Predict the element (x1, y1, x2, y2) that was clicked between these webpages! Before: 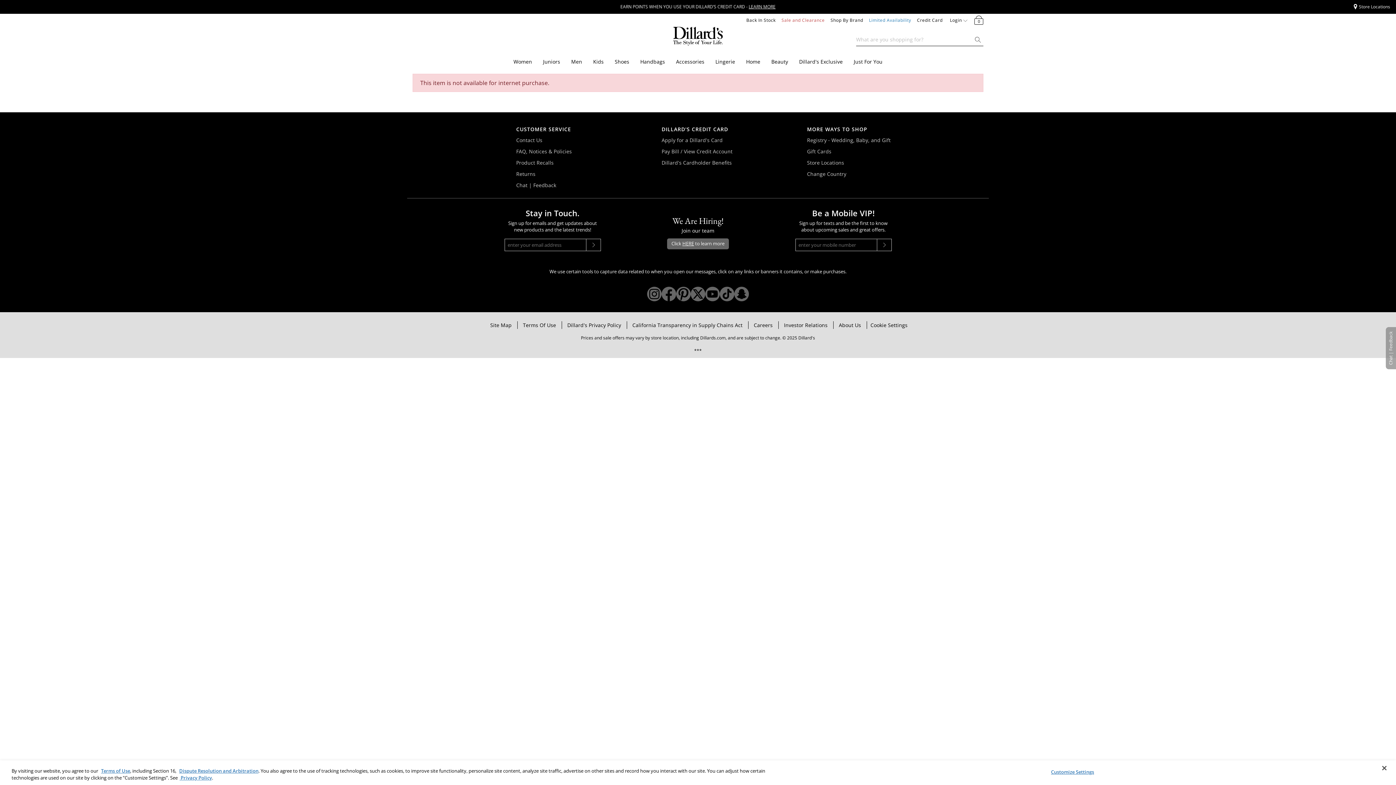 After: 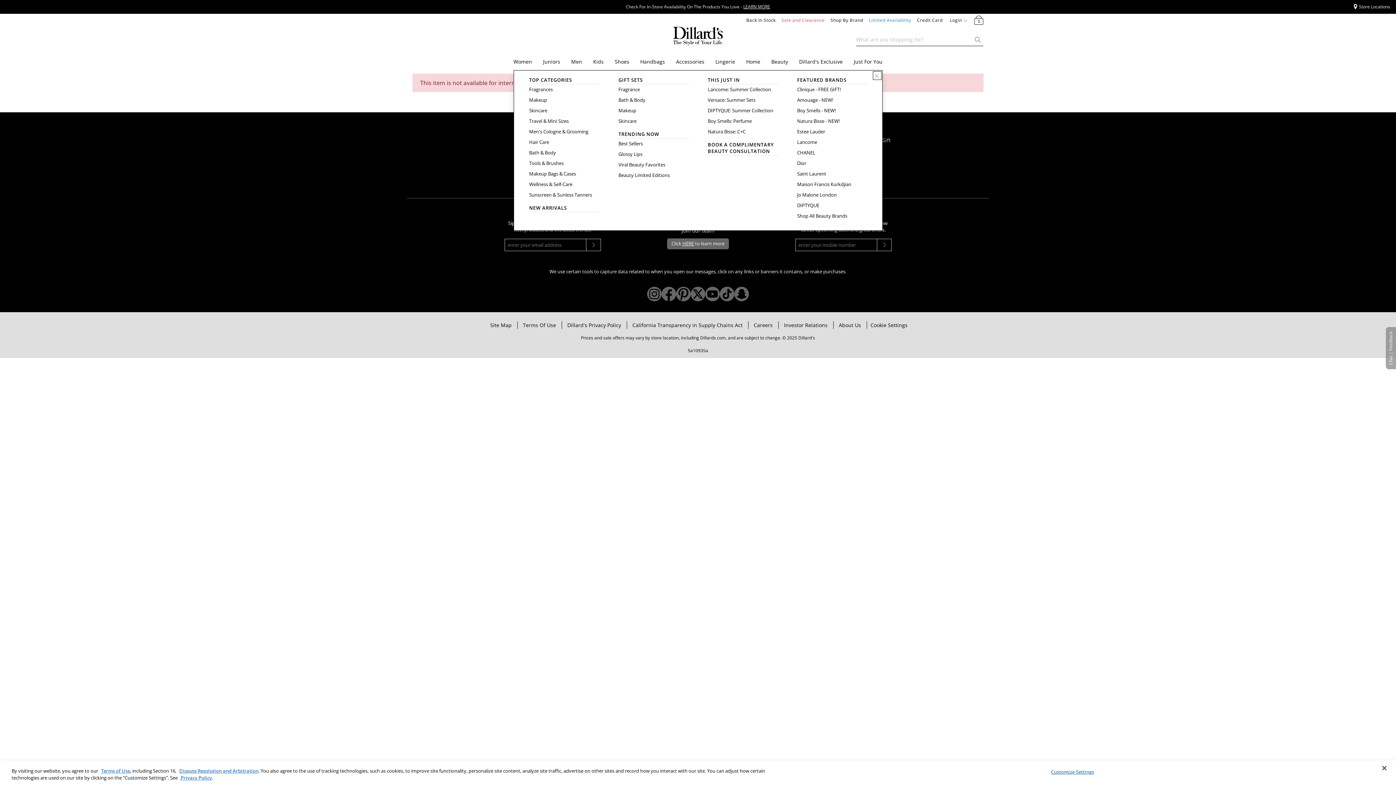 Action: bbox: (790, 60, 792, 63) label: Beauty